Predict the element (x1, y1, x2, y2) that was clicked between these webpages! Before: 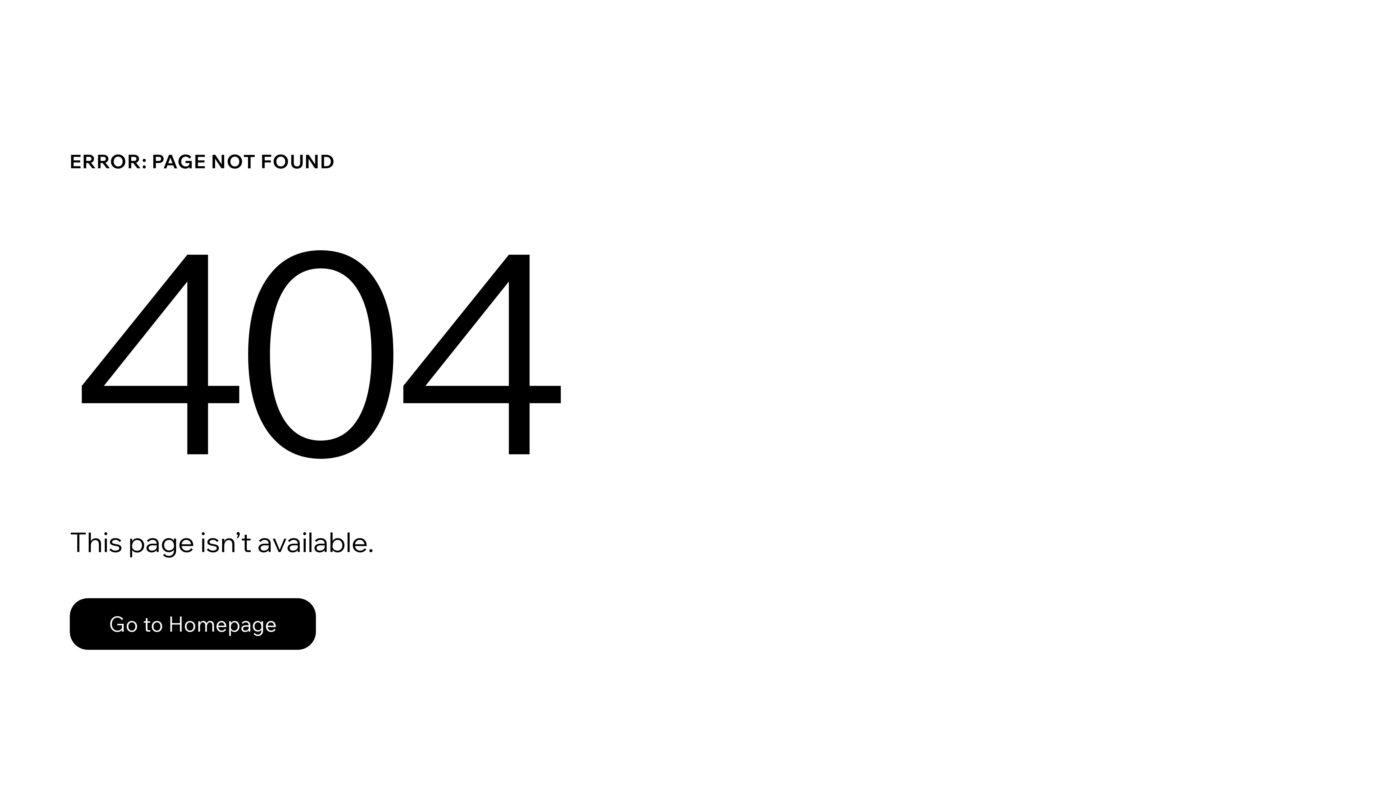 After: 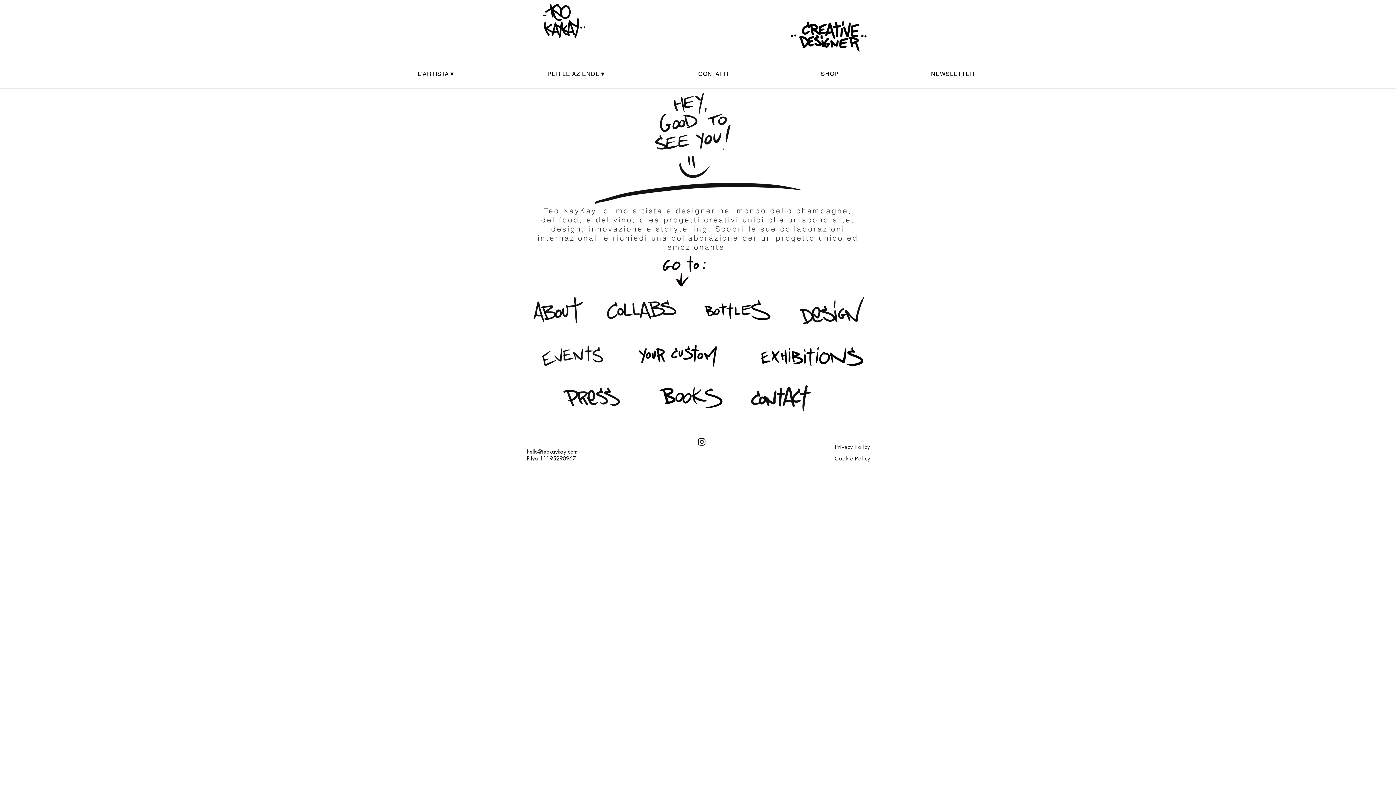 Action: bbox: (69, 582, 768, 659) label: Go to Homepage